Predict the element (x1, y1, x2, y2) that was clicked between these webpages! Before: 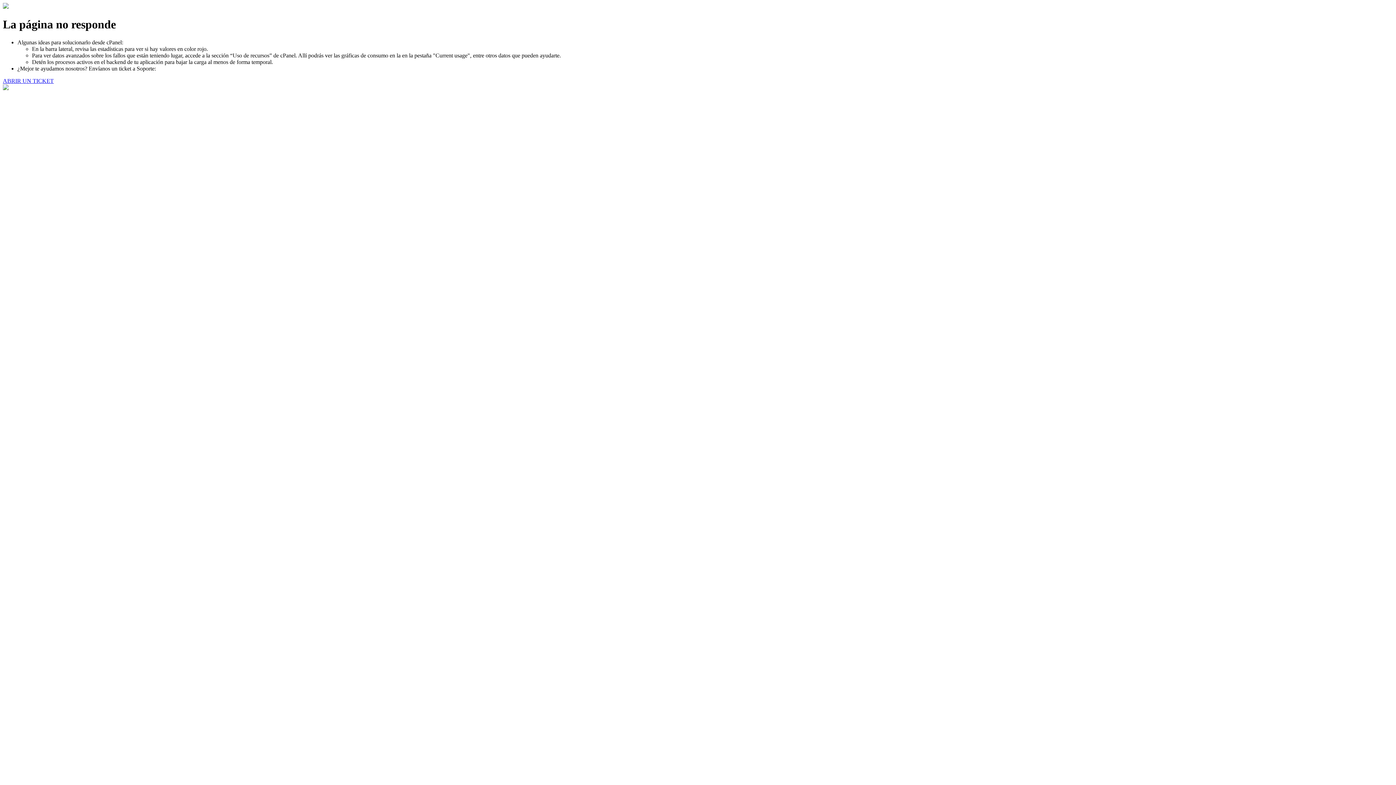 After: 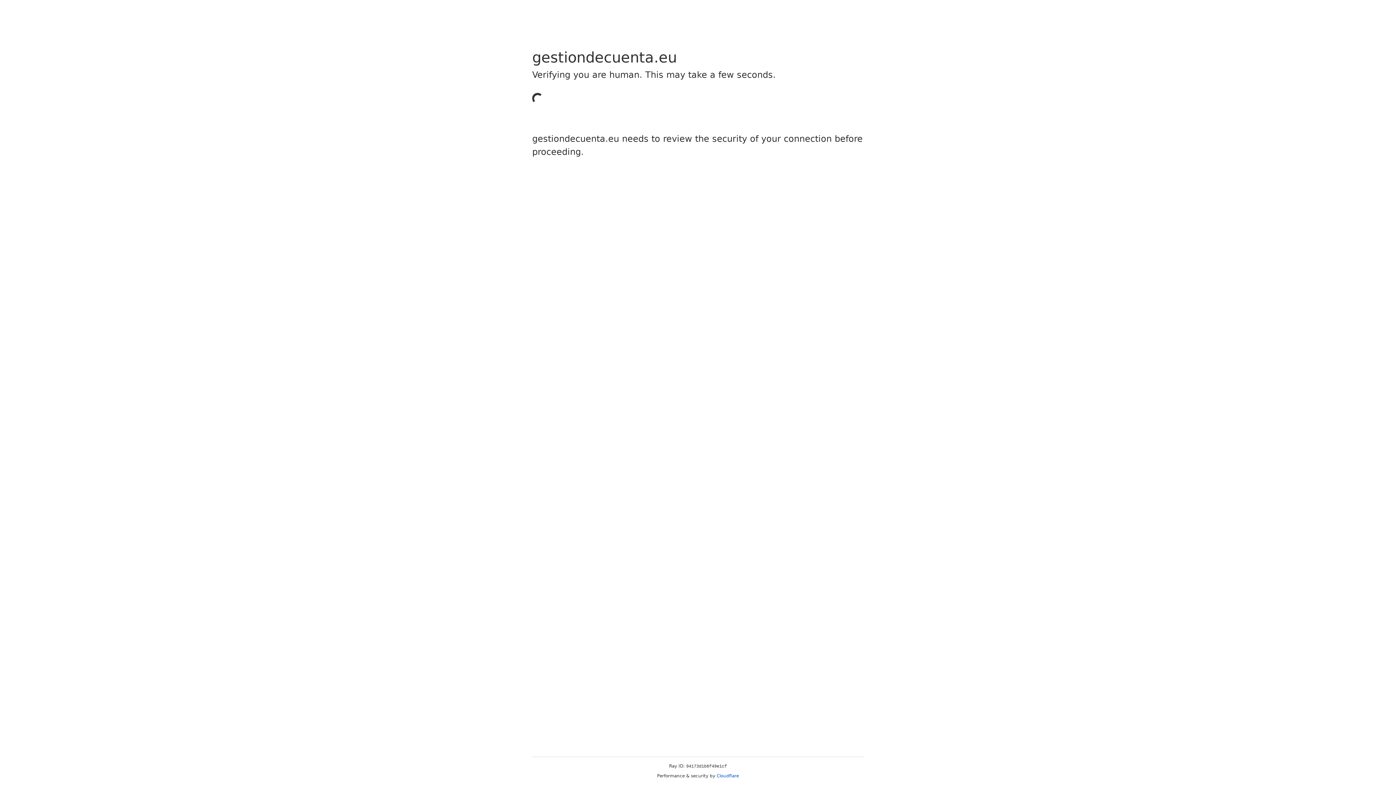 Action: bbox: (2, 77, 53, 83) label: ABRIR UN TICKET